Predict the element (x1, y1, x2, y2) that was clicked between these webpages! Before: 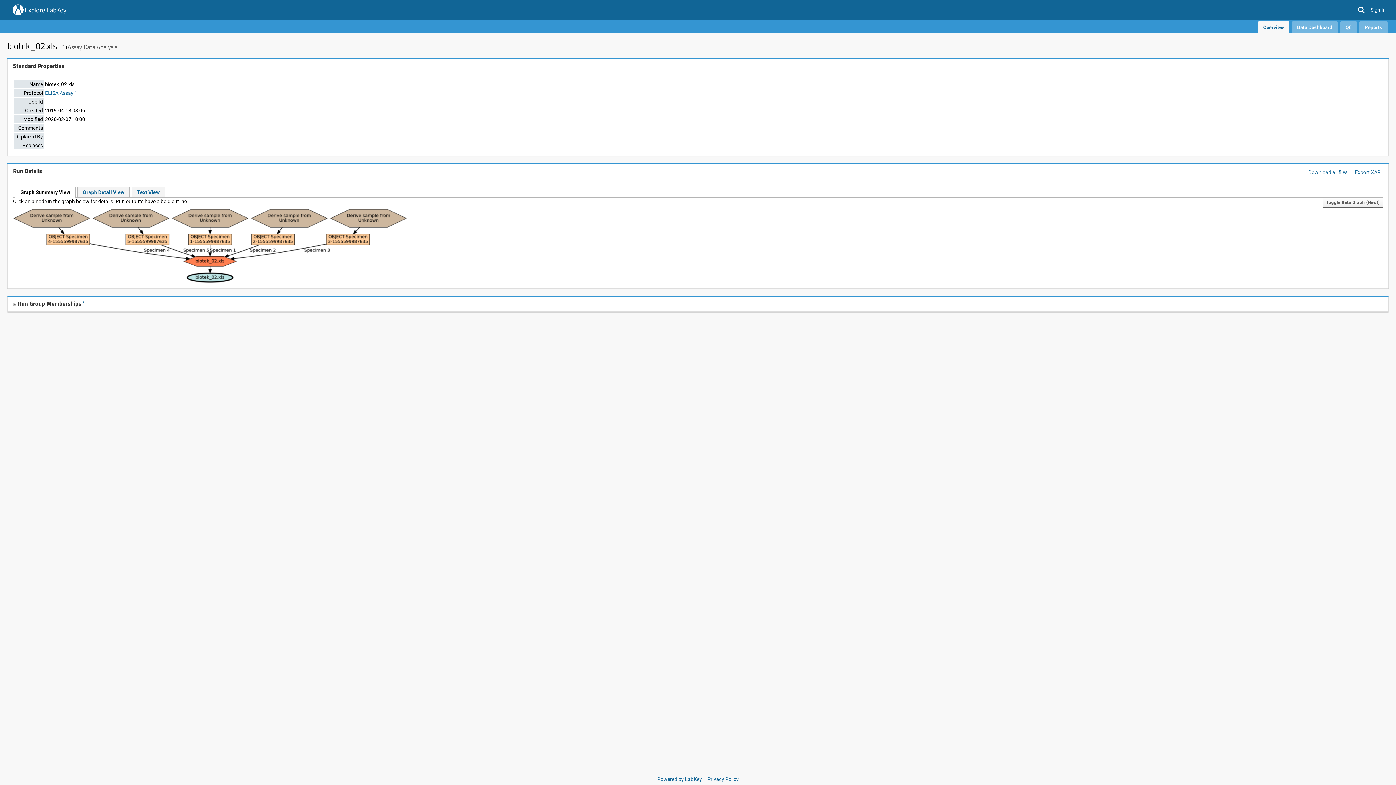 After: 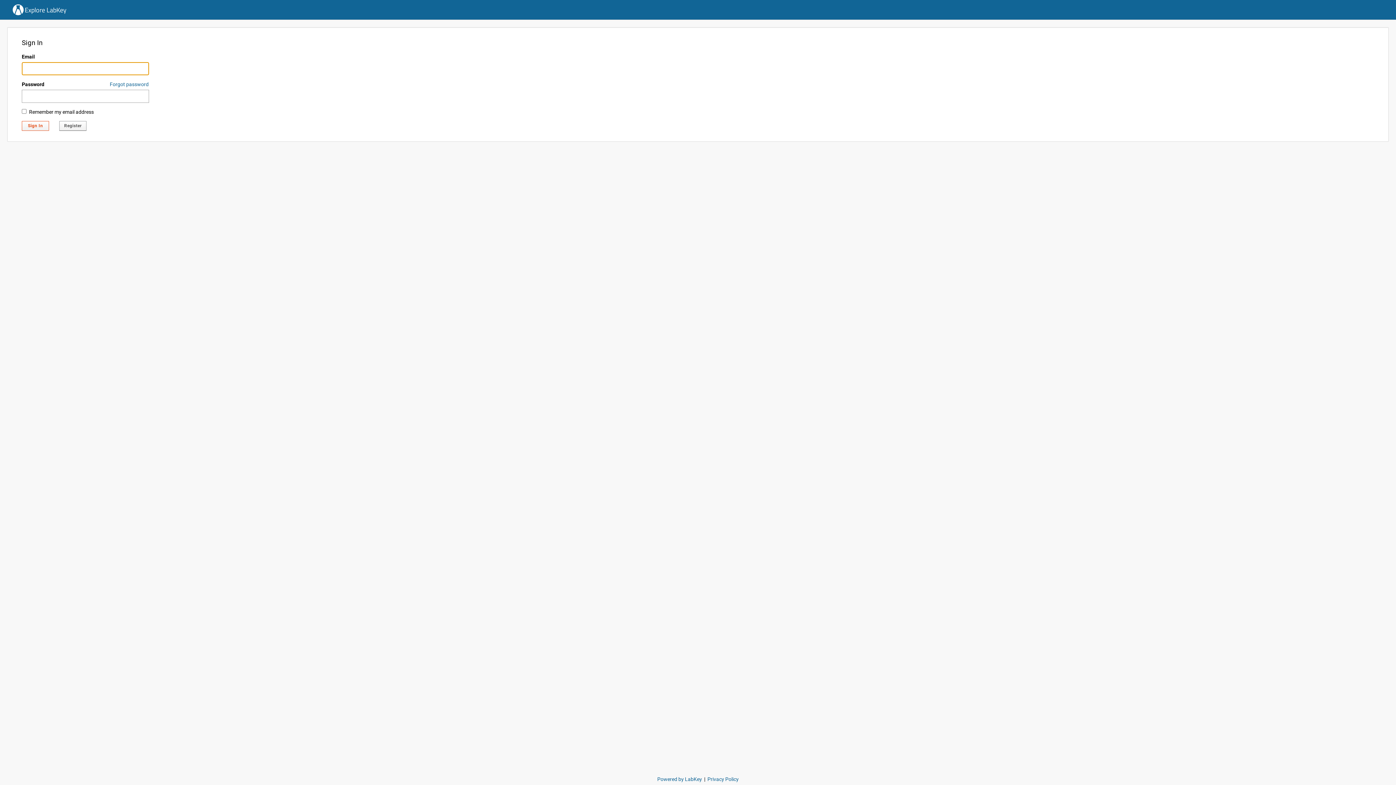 Action: label: Sign In bbox: (1368, 4, 1389, 15)